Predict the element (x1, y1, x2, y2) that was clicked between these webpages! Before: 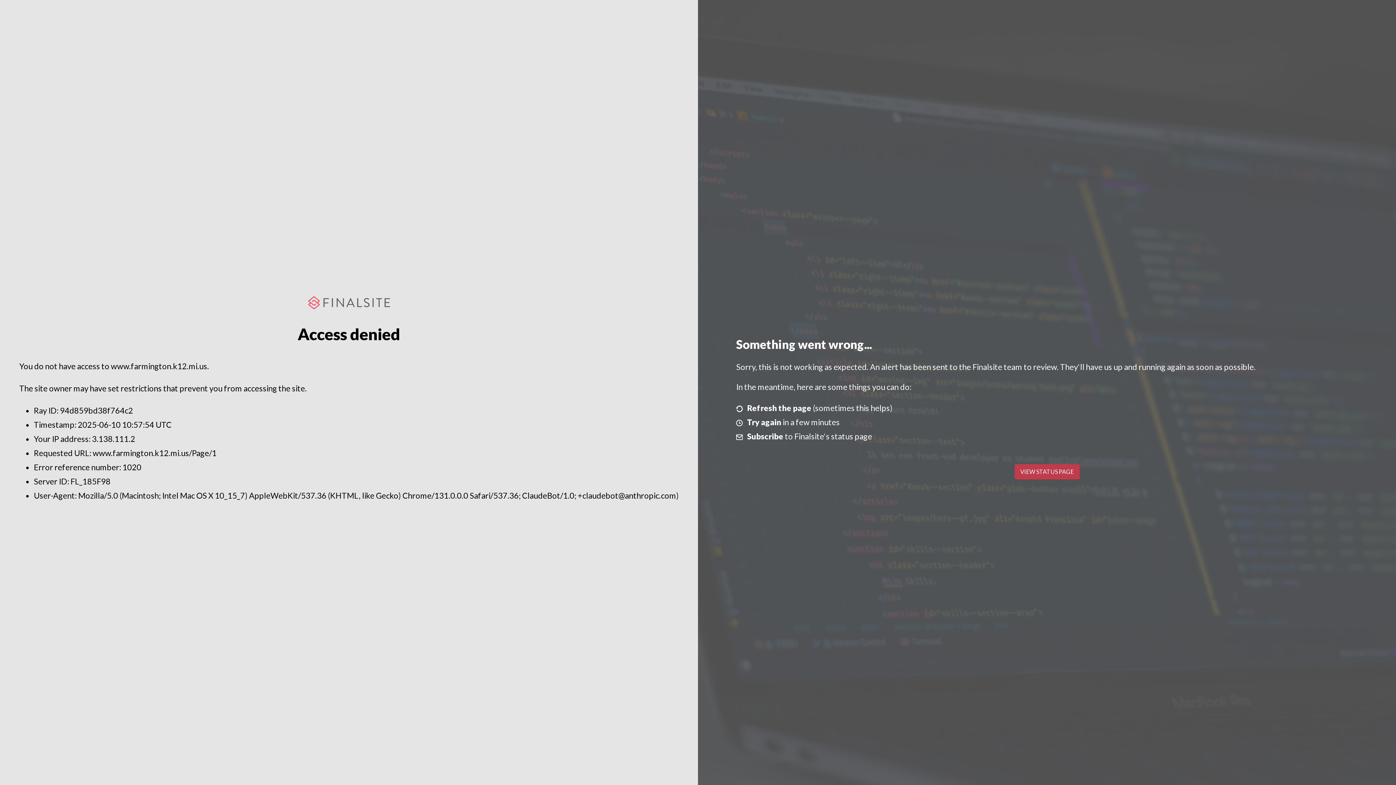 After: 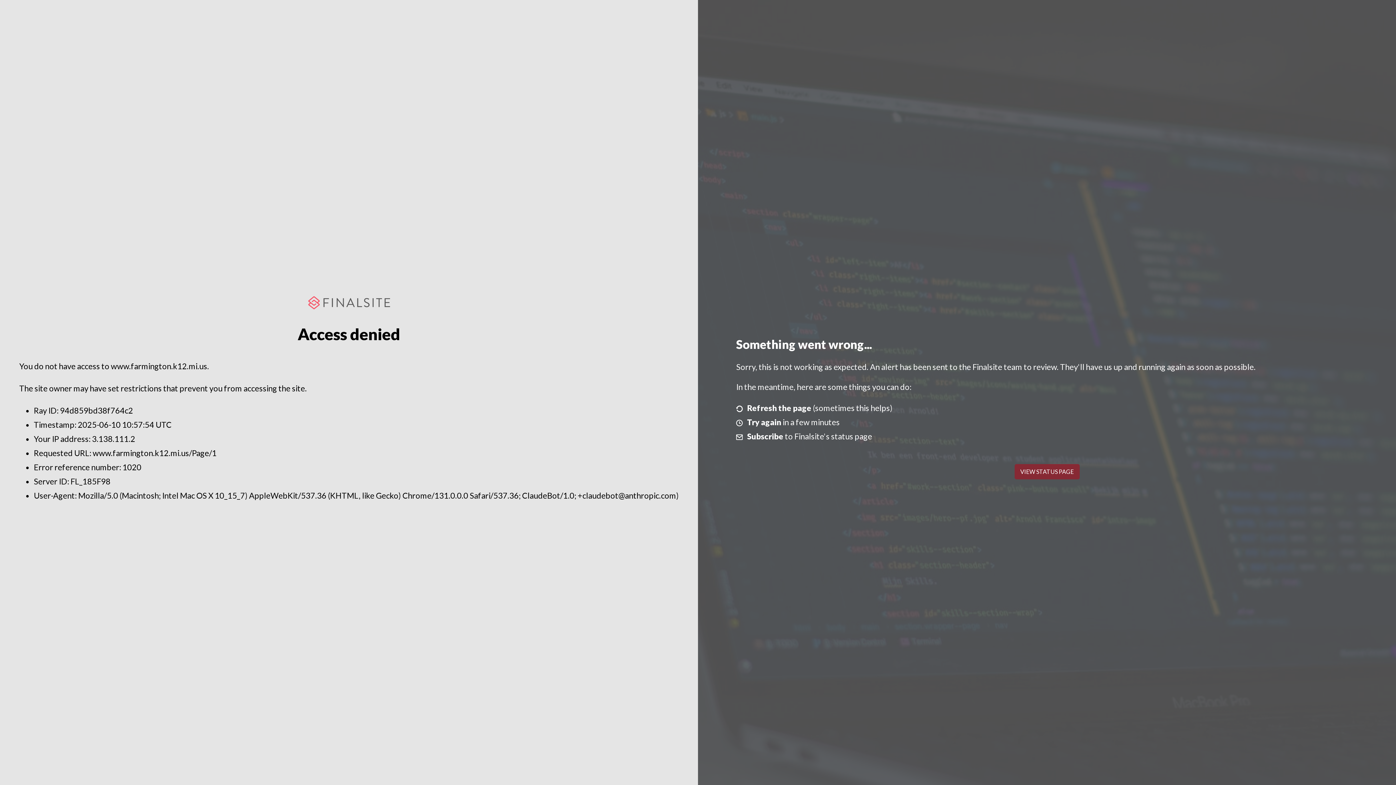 Action: bbox: (1014, 464, 1079, 479) label: VIEW STATUS PAGE